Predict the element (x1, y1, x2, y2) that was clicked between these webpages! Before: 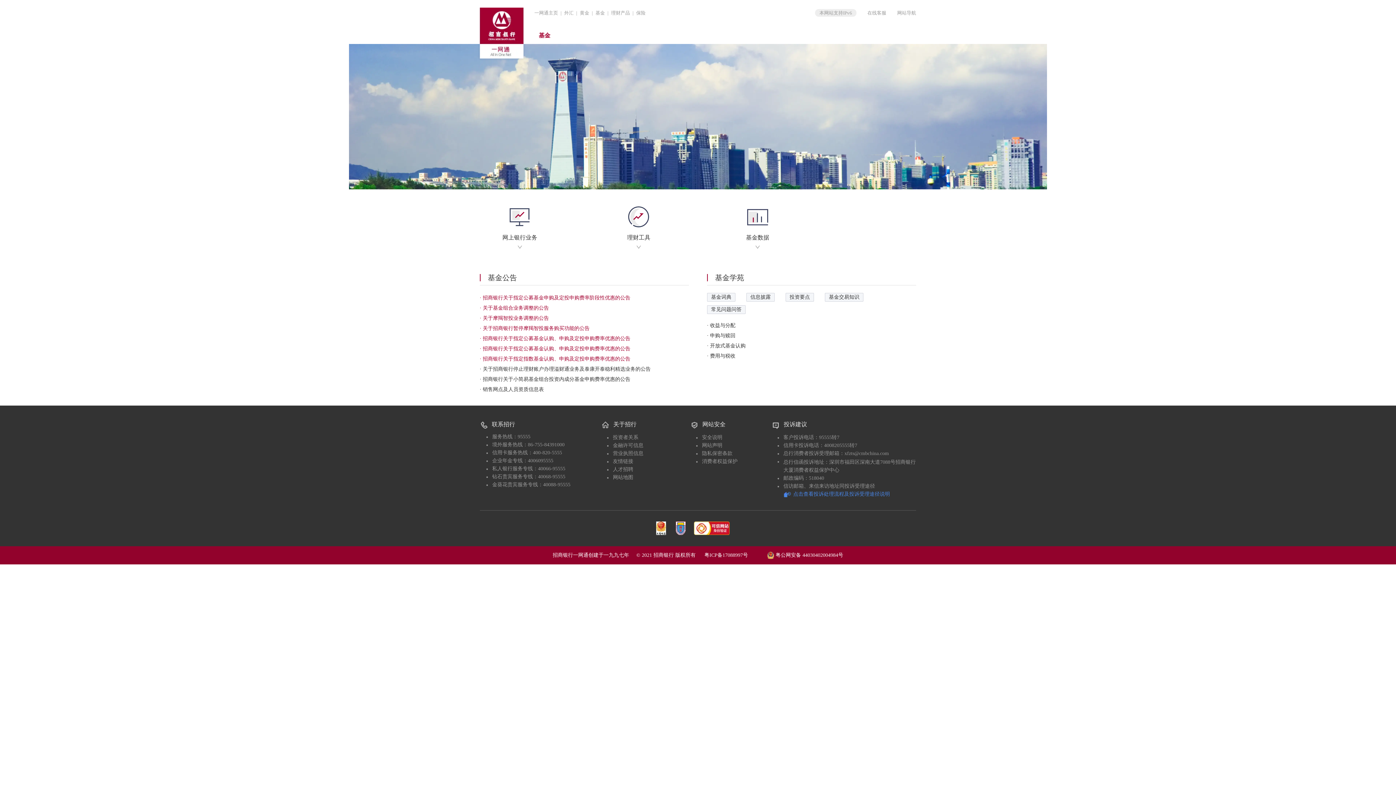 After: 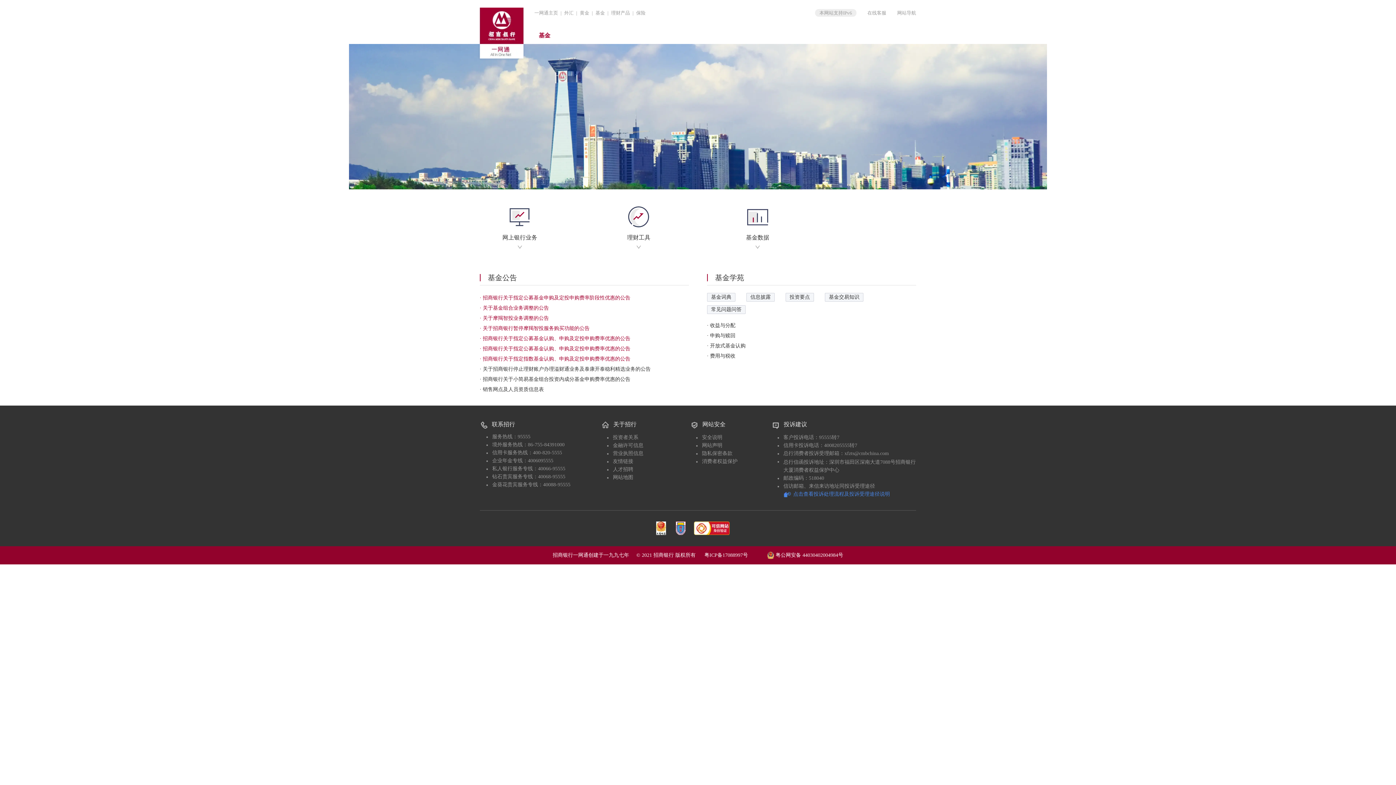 Action: label:  粤公网安备 44030402004984号 bbox: (767, 552, 843, 557)